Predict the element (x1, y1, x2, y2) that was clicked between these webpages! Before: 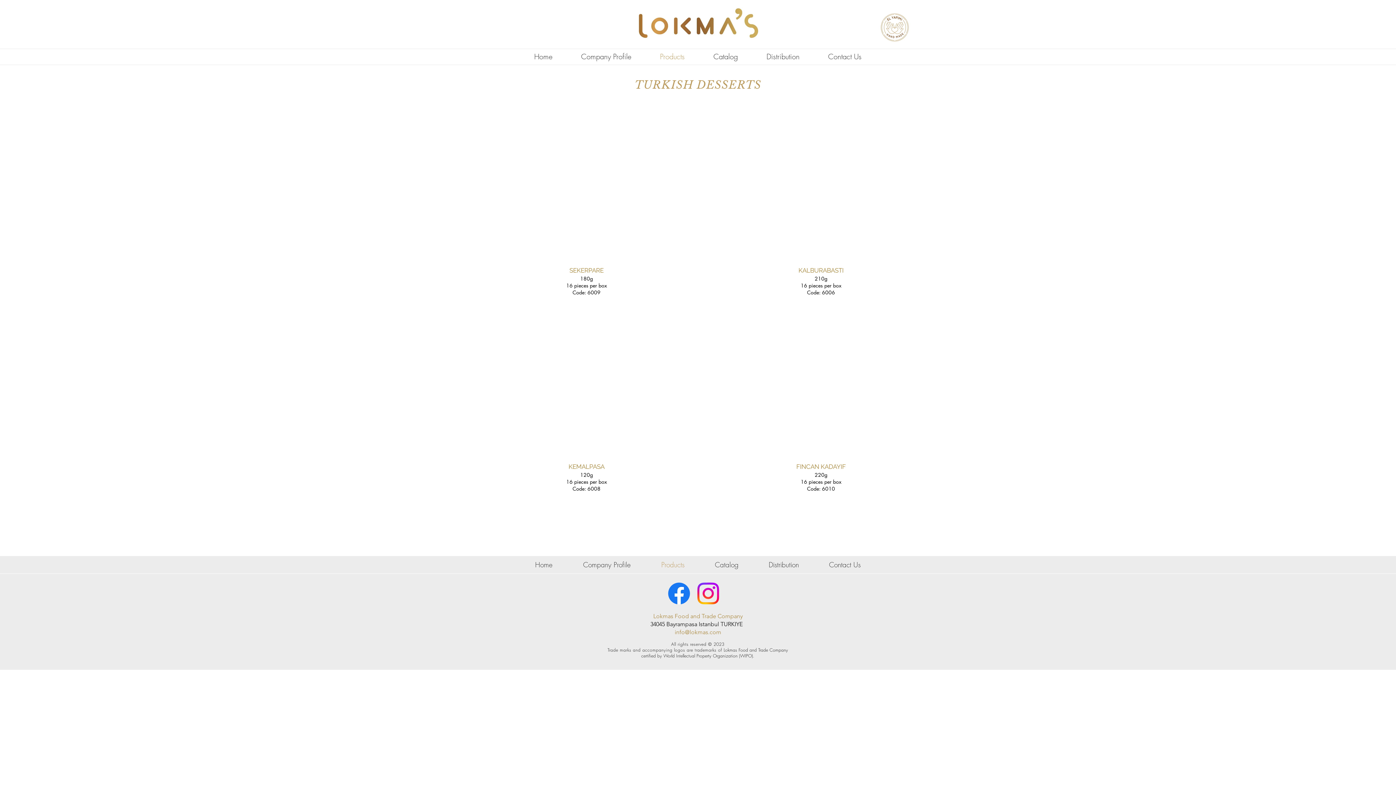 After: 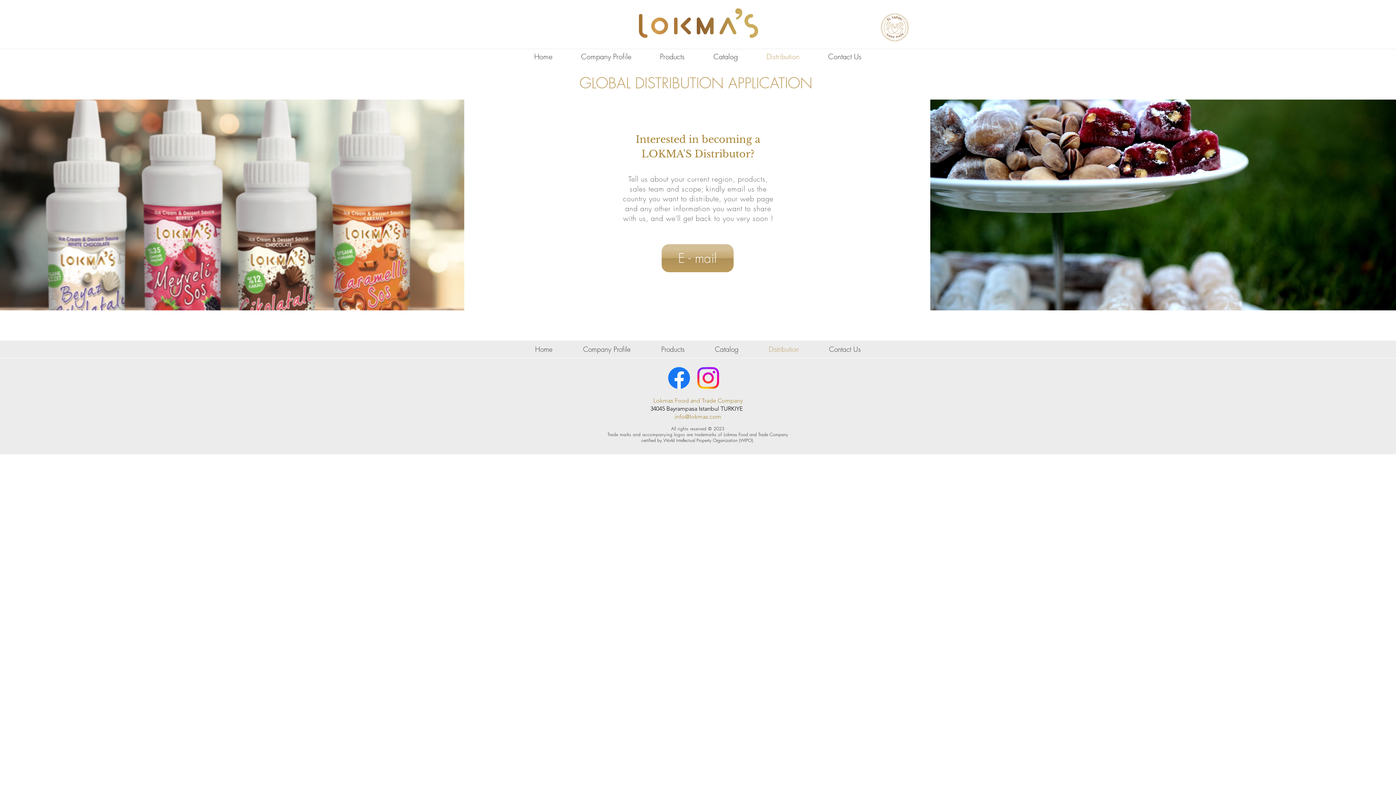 Action: bbox: (752, 50, 814, 63) label: Distribution